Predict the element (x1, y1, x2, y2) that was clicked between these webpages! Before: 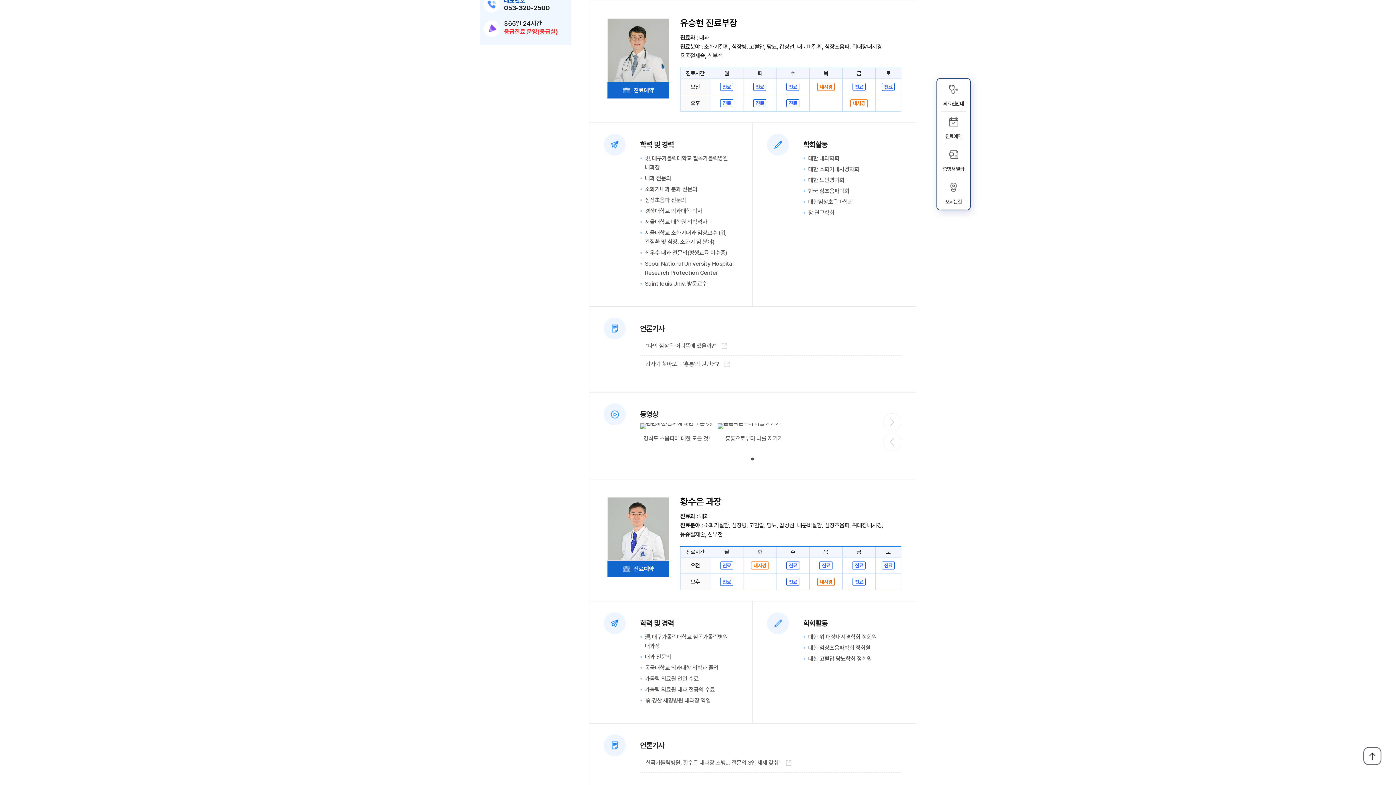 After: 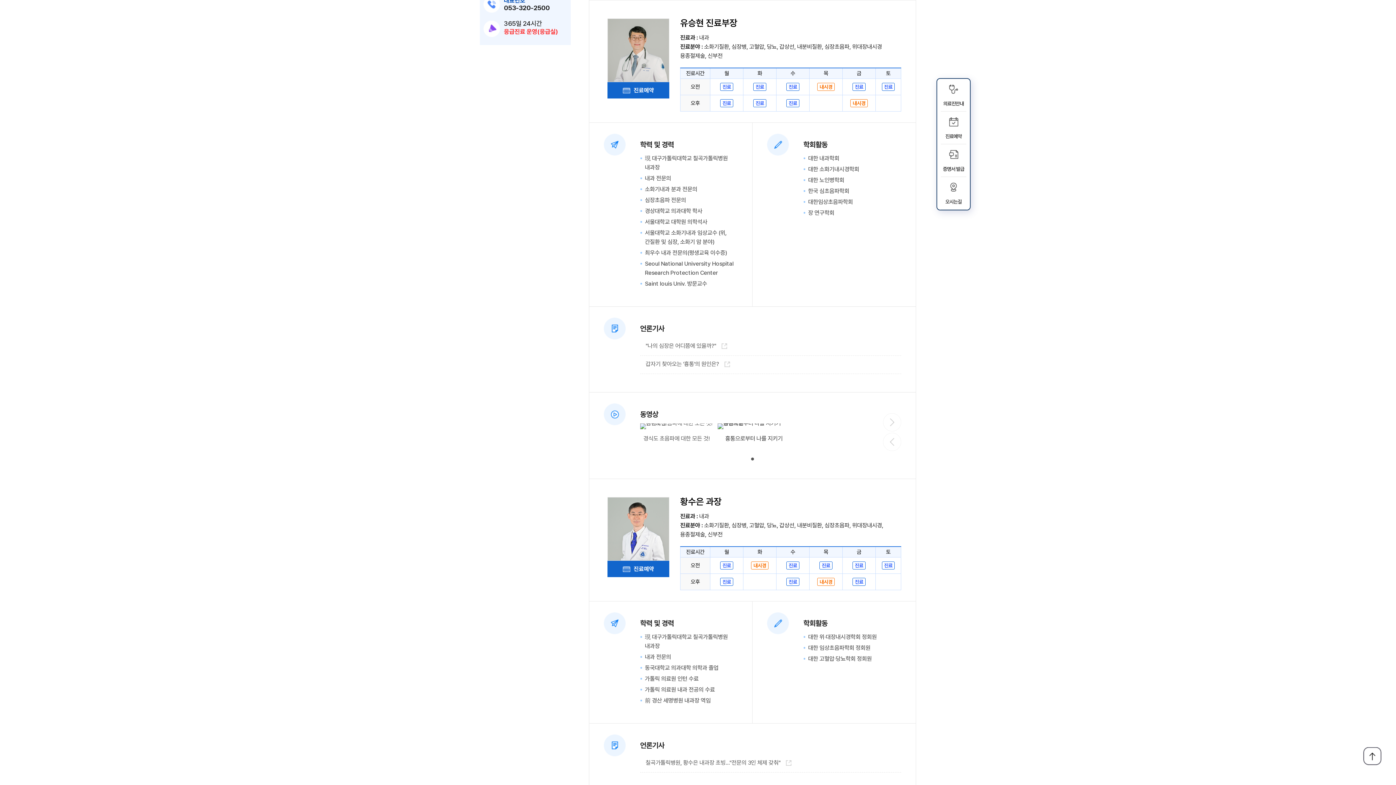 Action: label: 흉통으로부터 나를 지키기 bbox: (717, 423, 795, 442)